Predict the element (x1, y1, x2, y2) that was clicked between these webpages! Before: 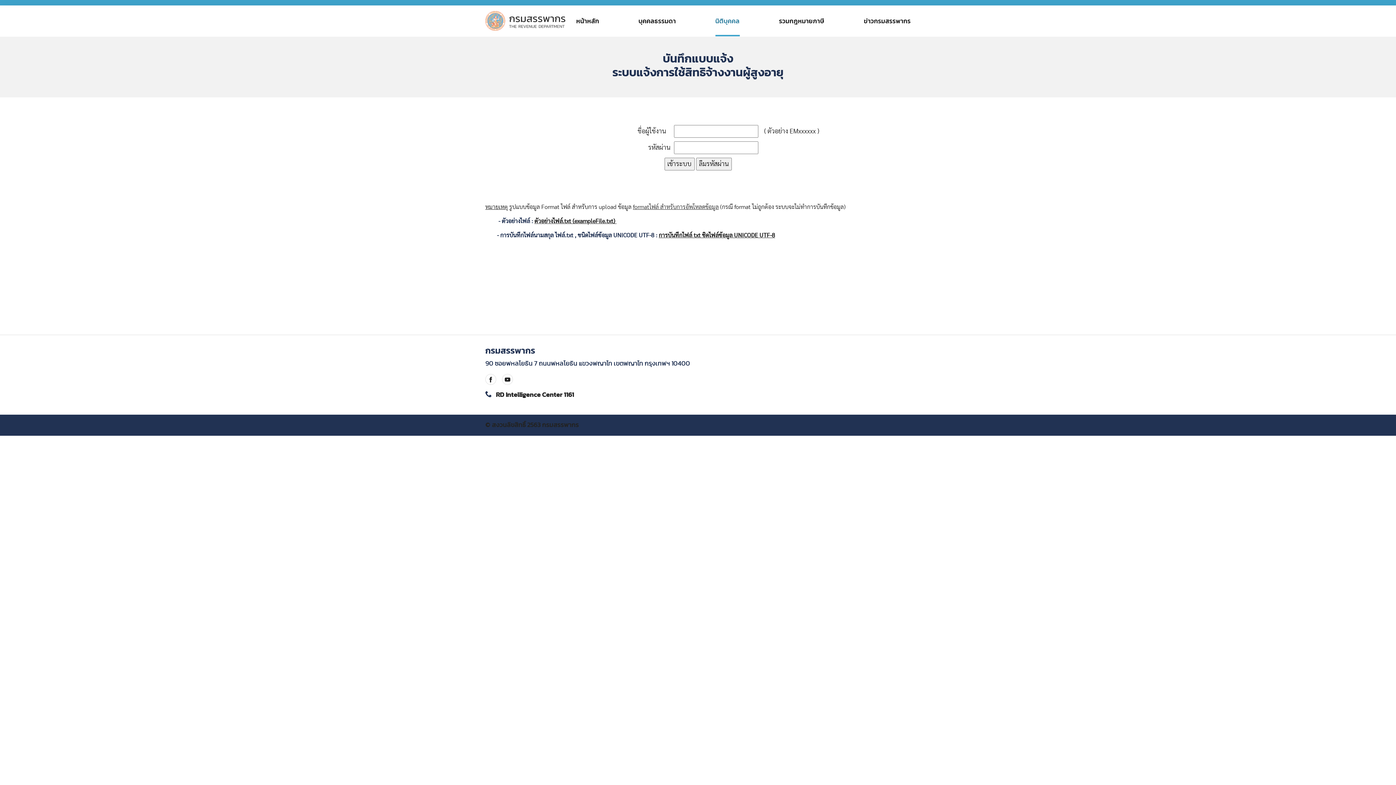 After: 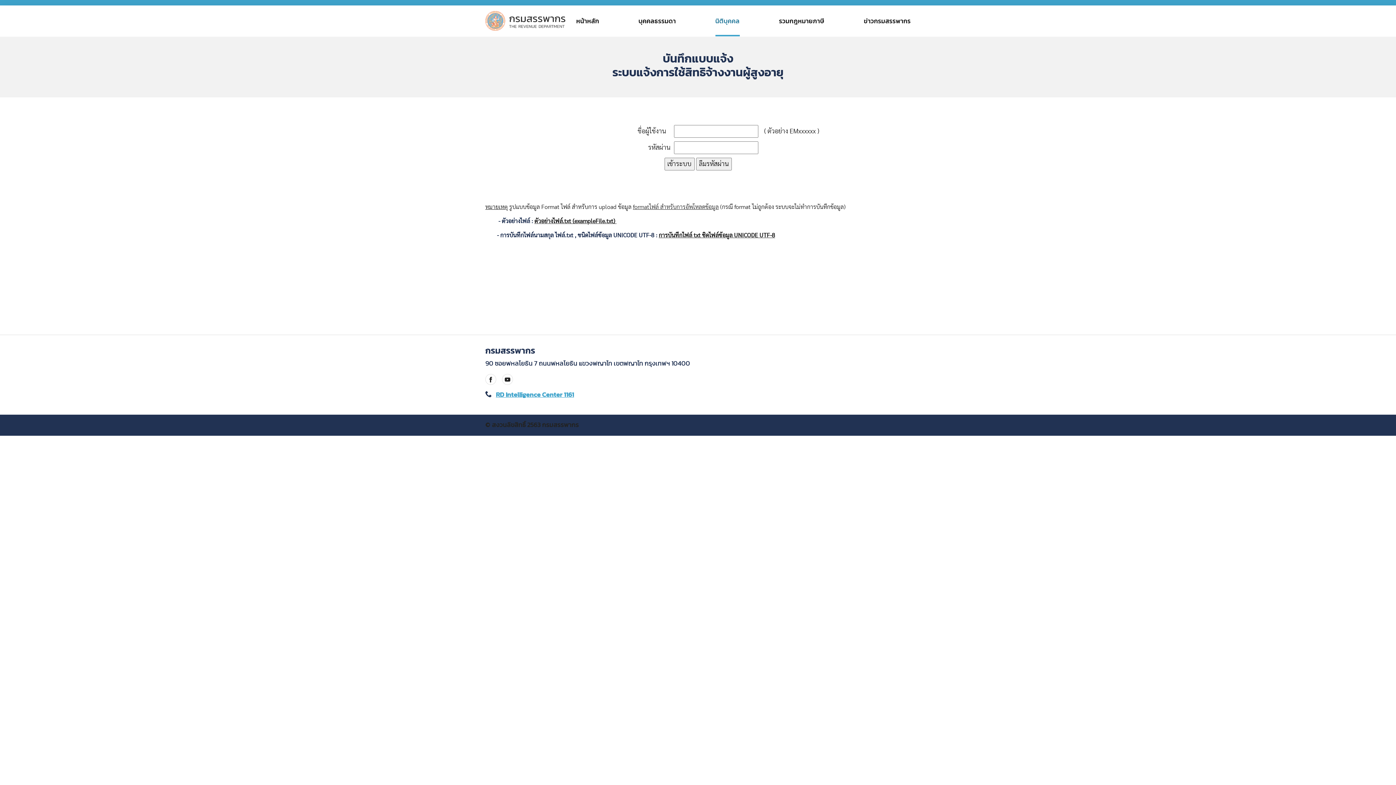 Action: label: RD Intelligence Center 1161 bbox: (496, 392, 574, 398)